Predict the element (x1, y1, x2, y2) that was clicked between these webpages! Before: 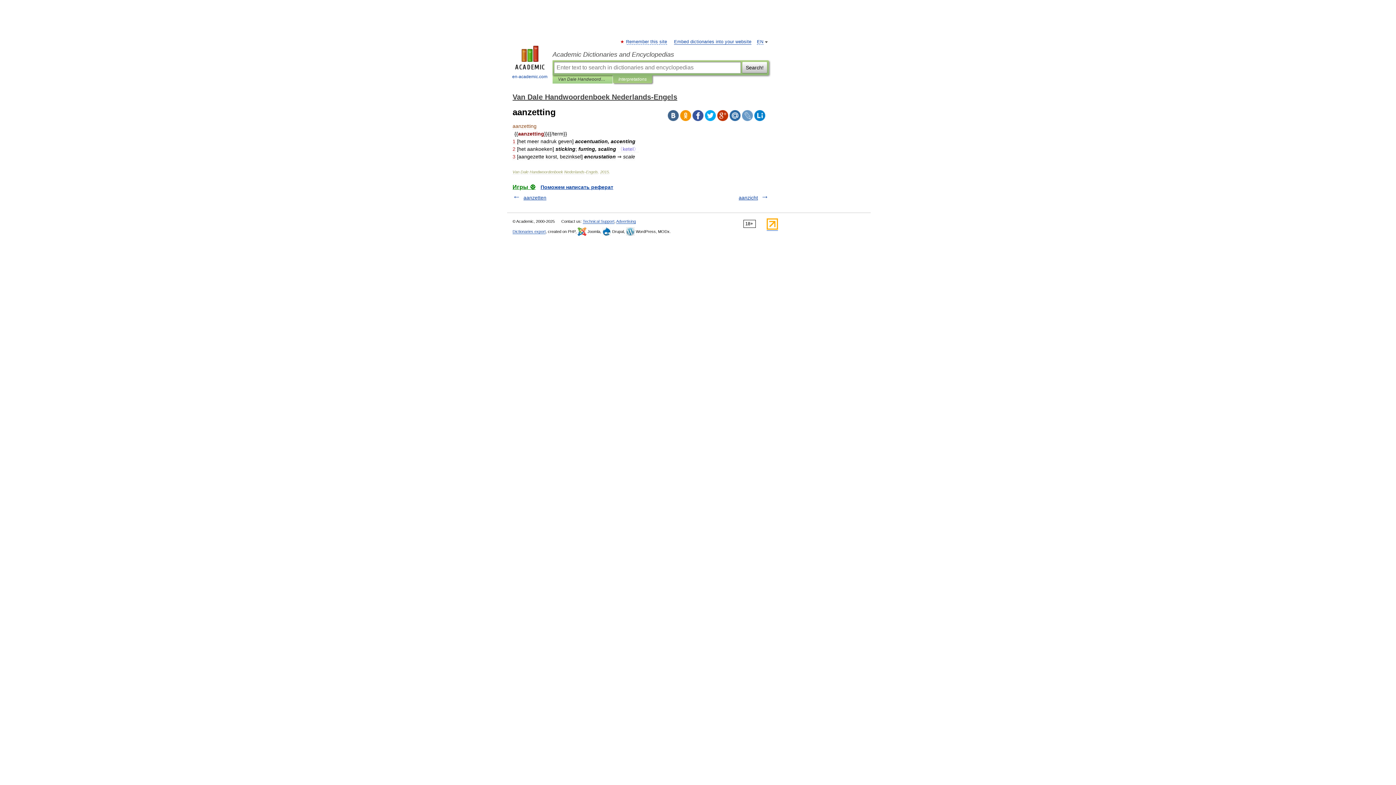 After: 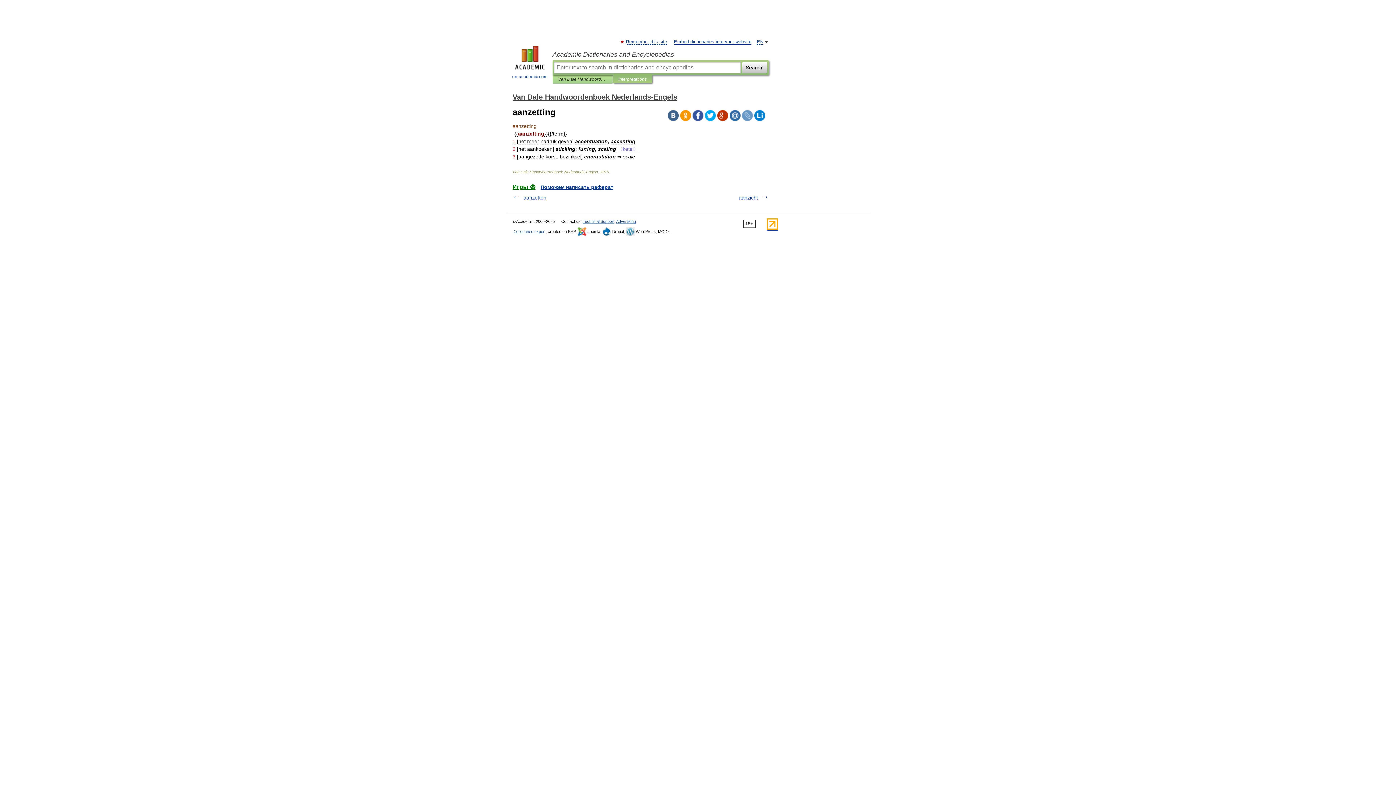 Action: bbox: (705, 110, 716, 121)